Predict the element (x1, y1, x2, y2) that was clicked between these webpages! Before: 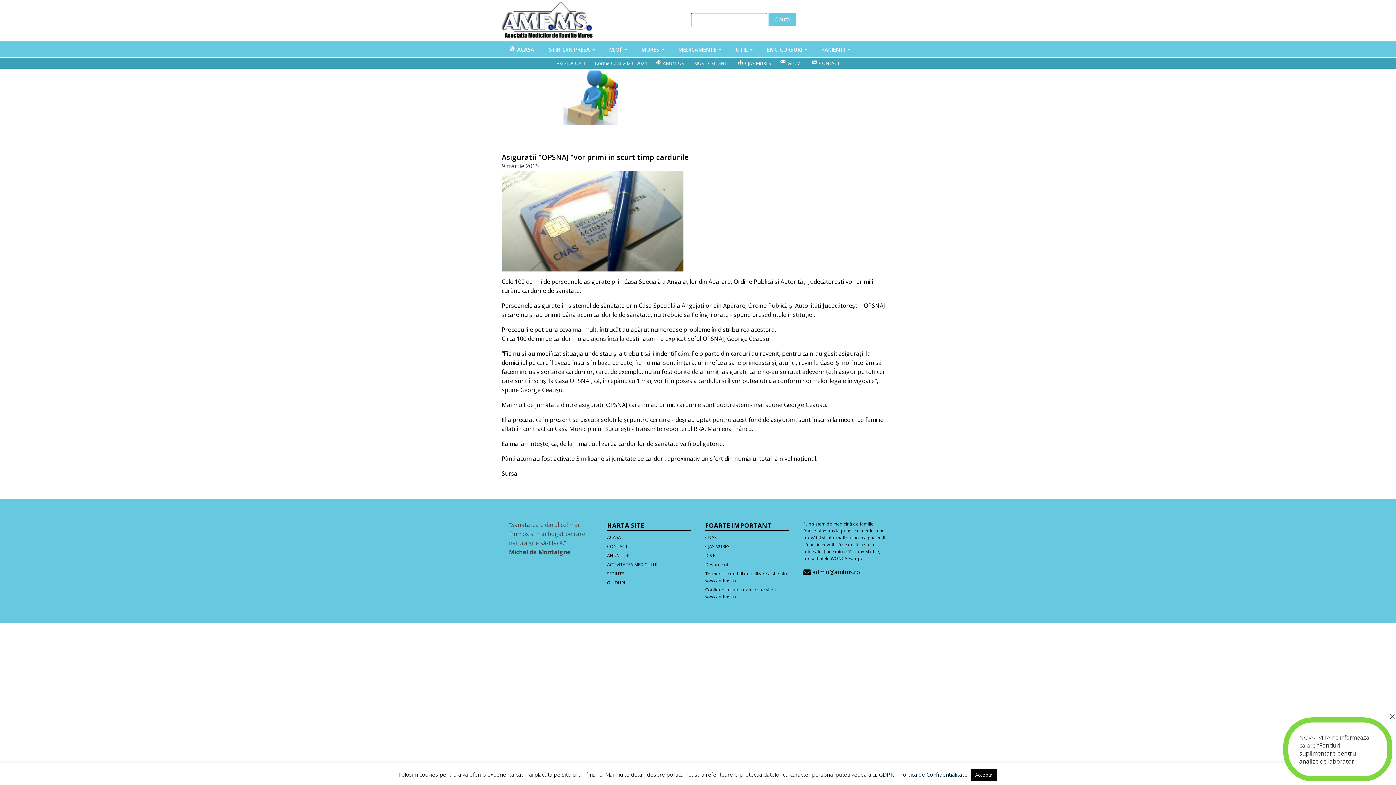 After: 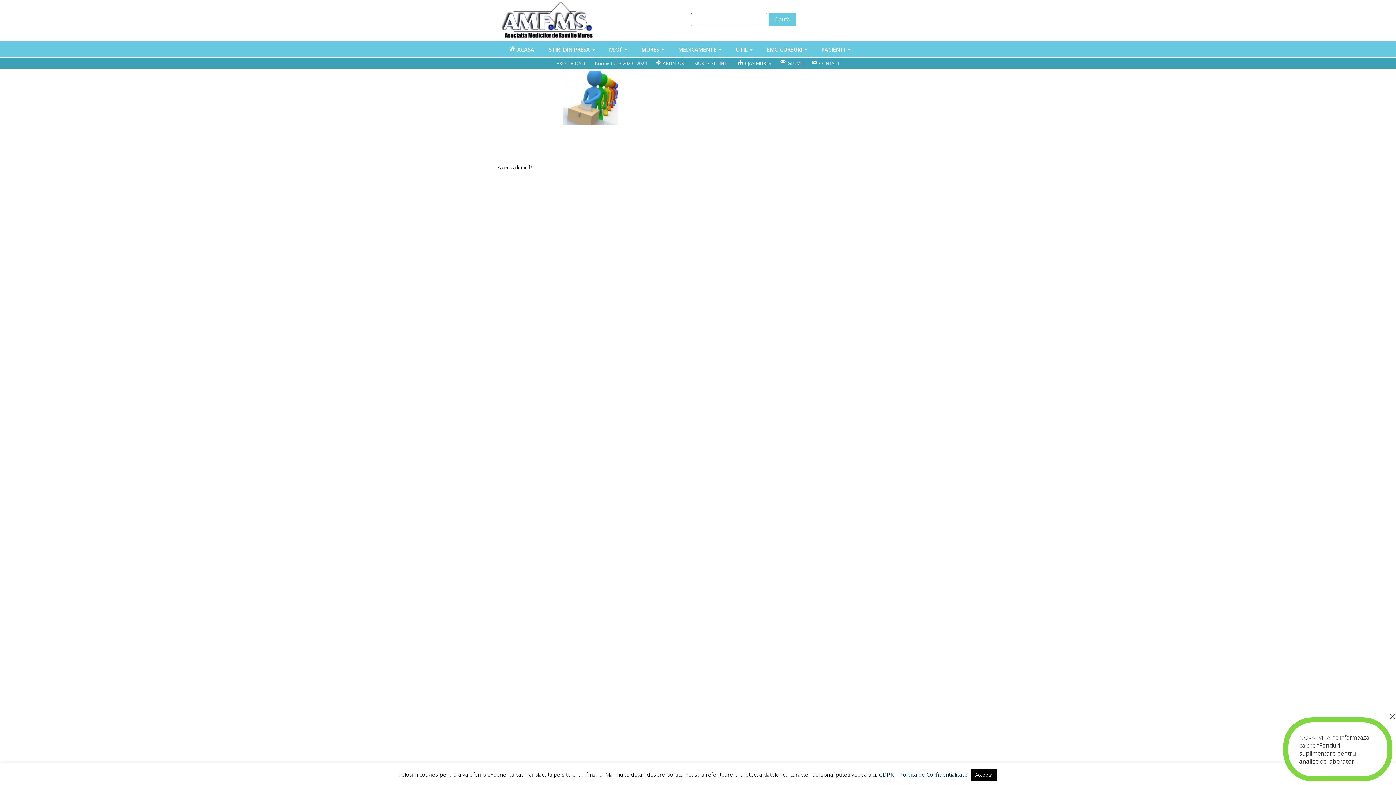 Action: label: D.S.P bbox: (705, 551, 789, 560)